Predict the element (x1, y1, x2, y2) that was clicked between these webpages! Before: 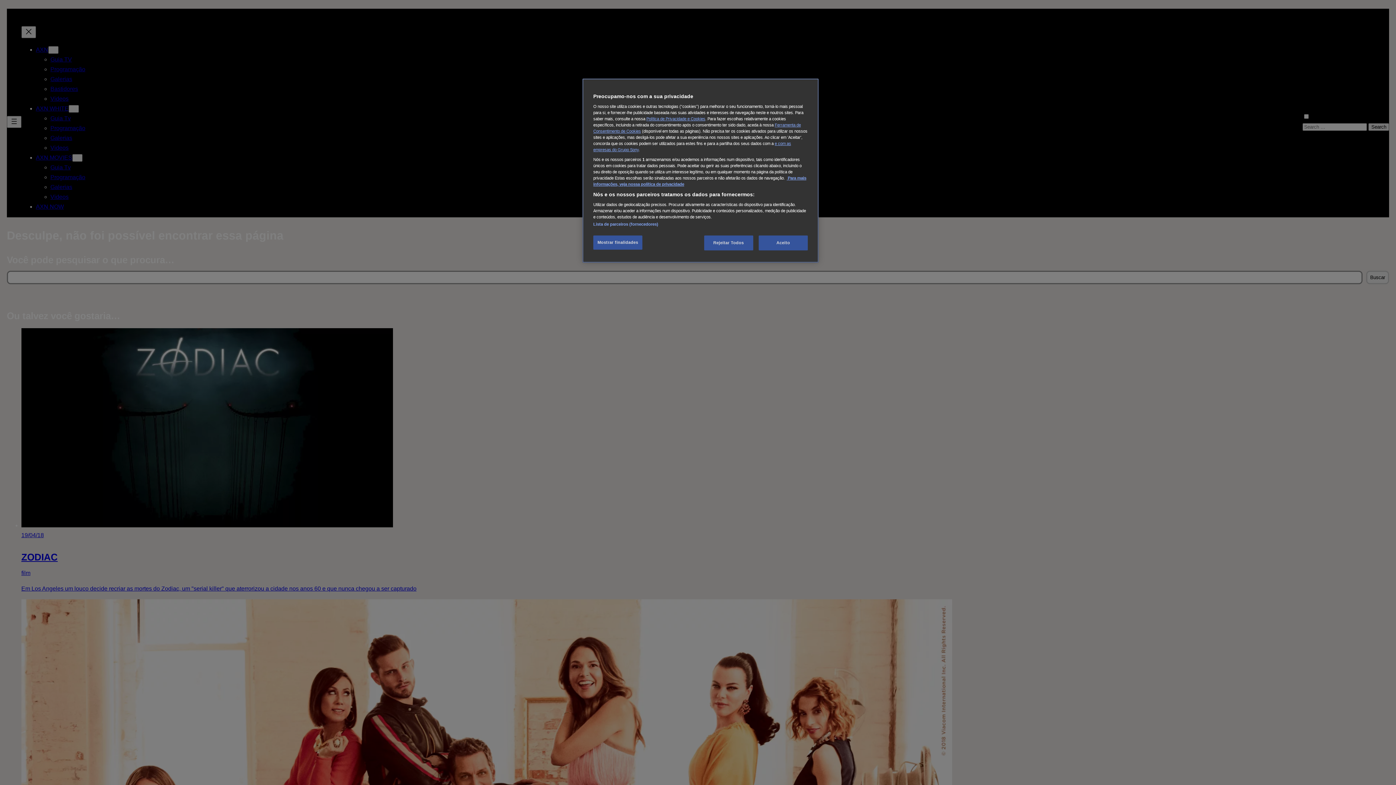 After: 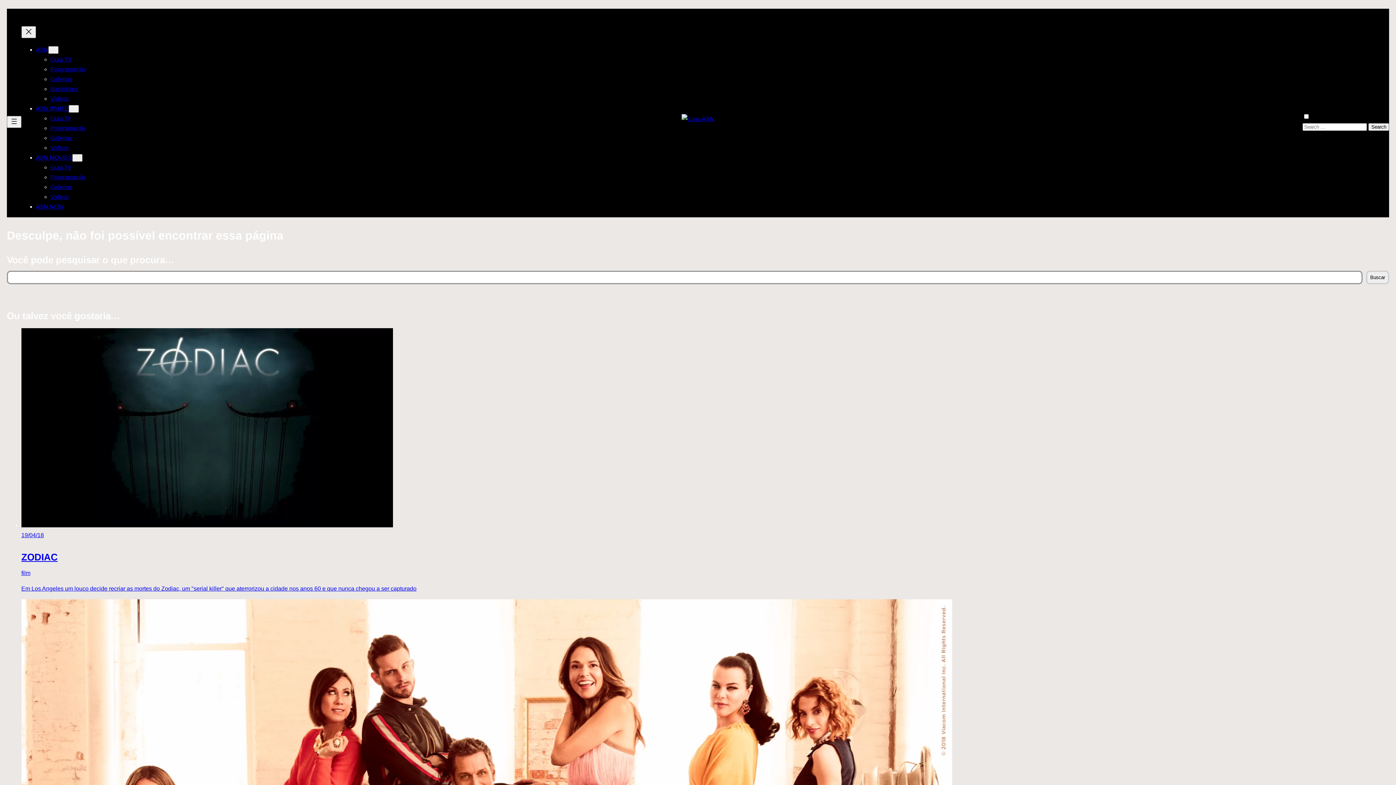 Action: bbox: (704, 235, 753, 250) label: Rejeitar Todos